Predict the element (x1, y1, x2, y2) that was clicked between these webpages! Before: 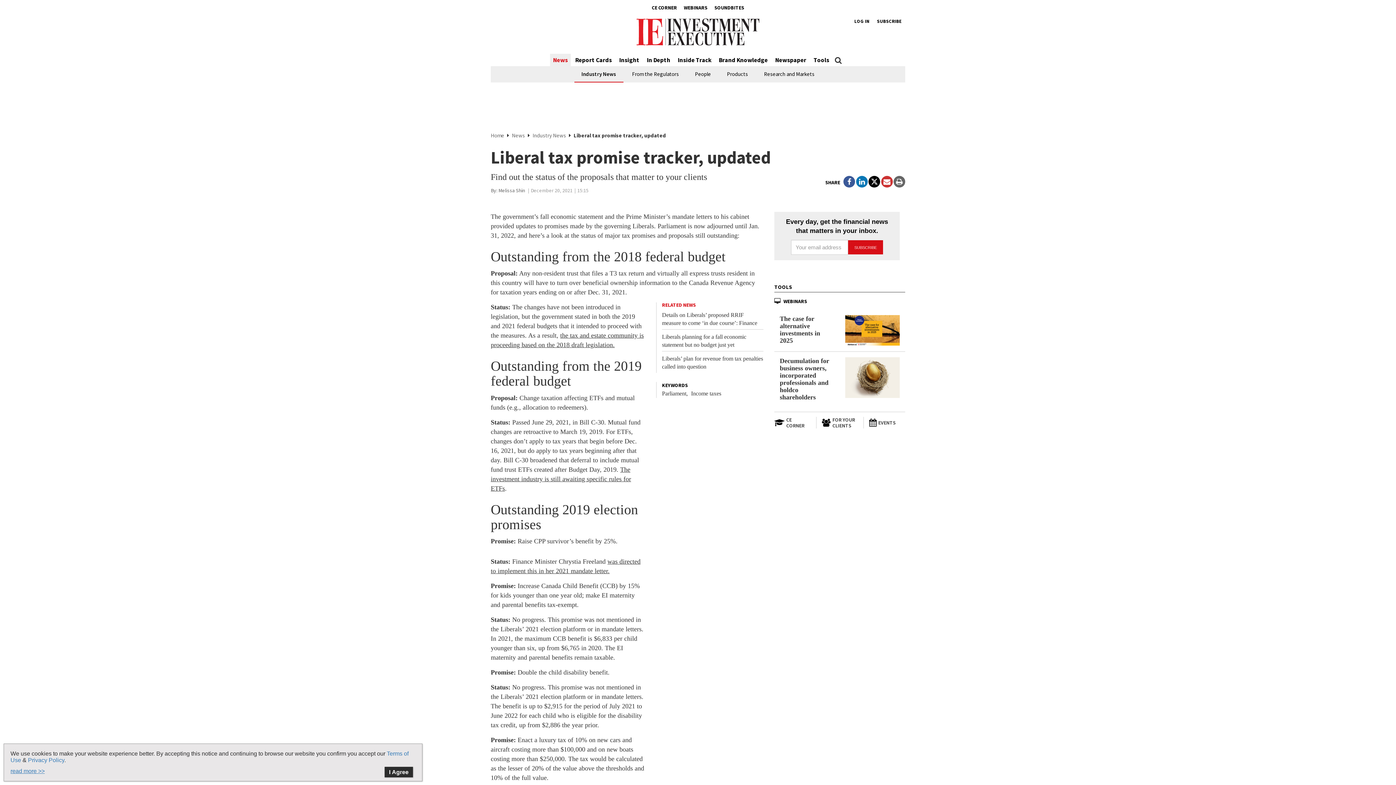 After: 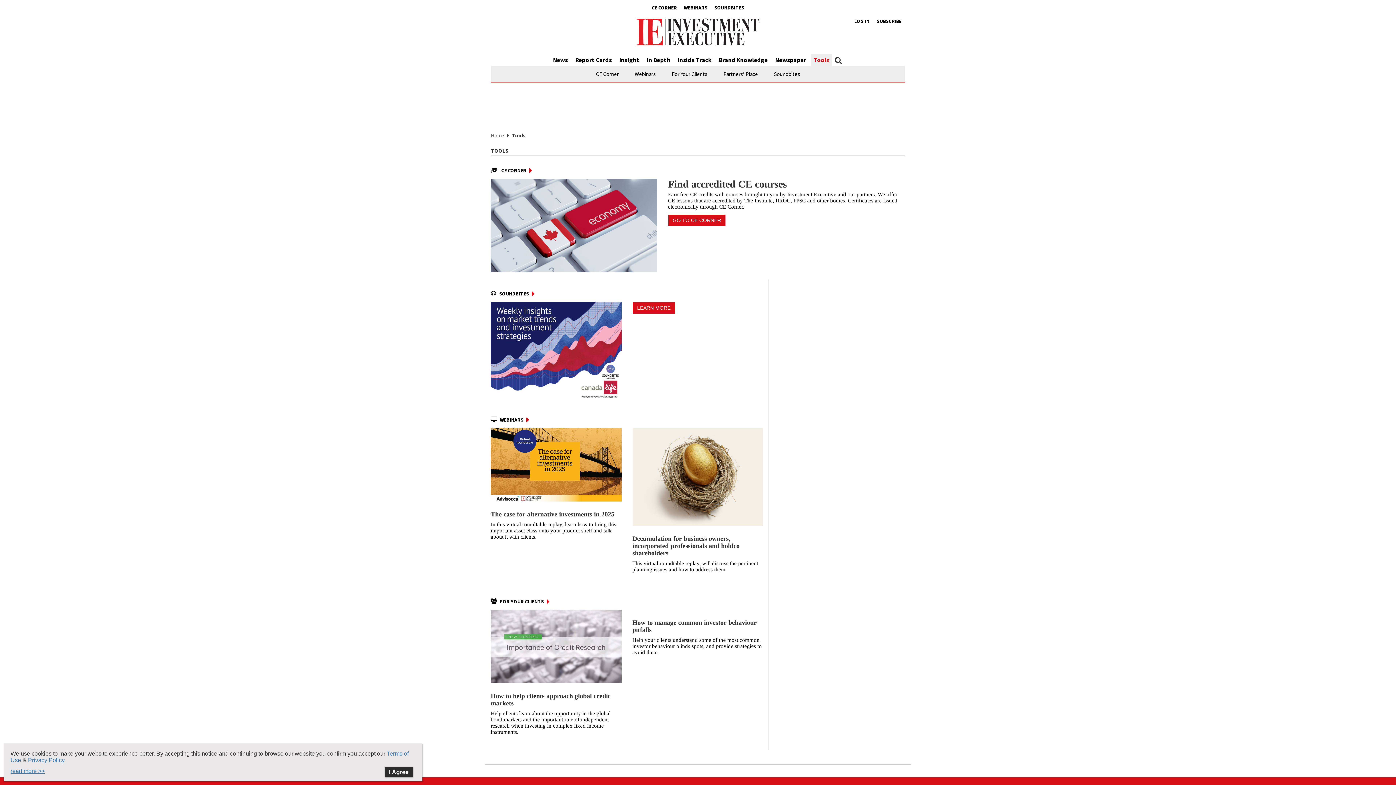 Action: bbox: (810, 53, 832, 66) label: Tools